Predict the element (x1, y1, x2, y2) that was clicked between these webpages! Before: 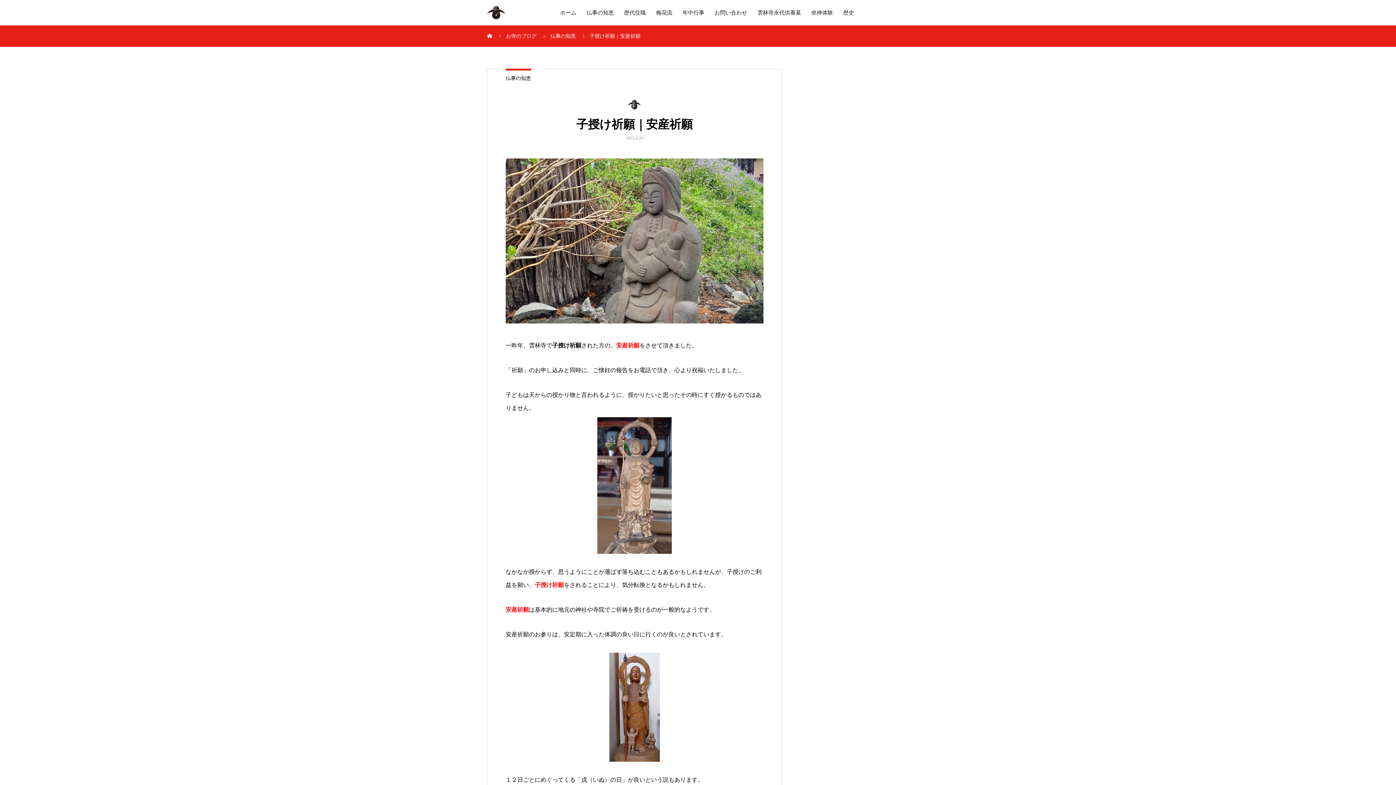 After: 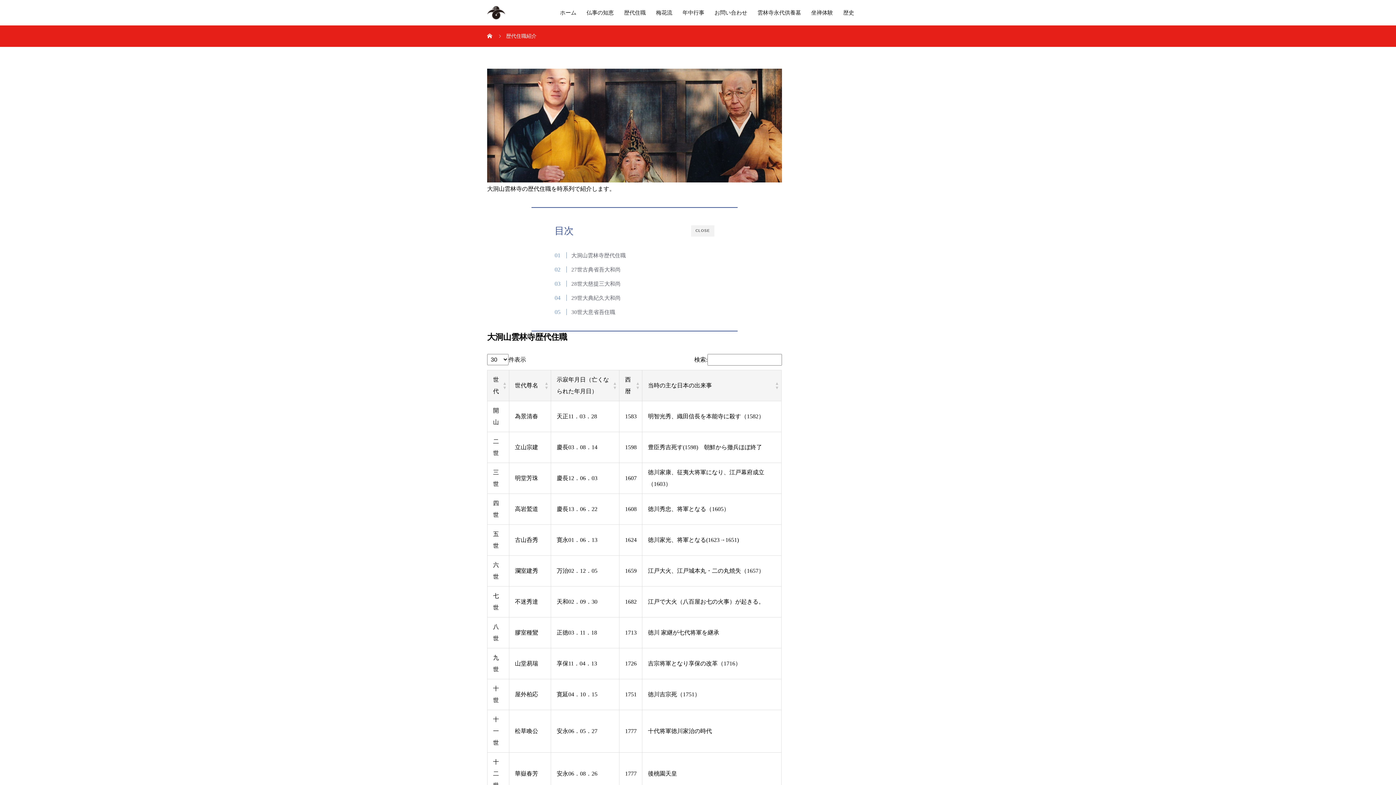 Action: bbox: (619, 0, 651, 25) label: 歴代住職